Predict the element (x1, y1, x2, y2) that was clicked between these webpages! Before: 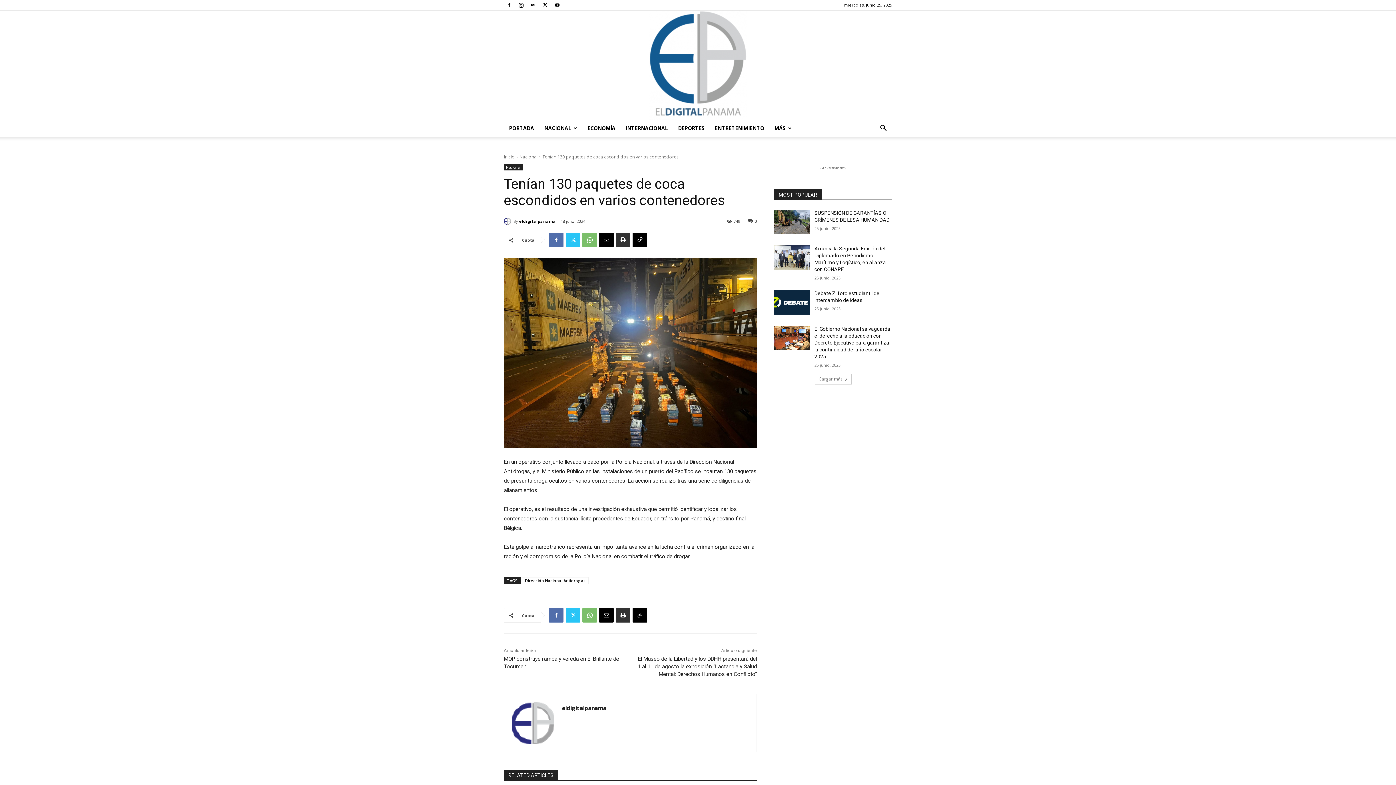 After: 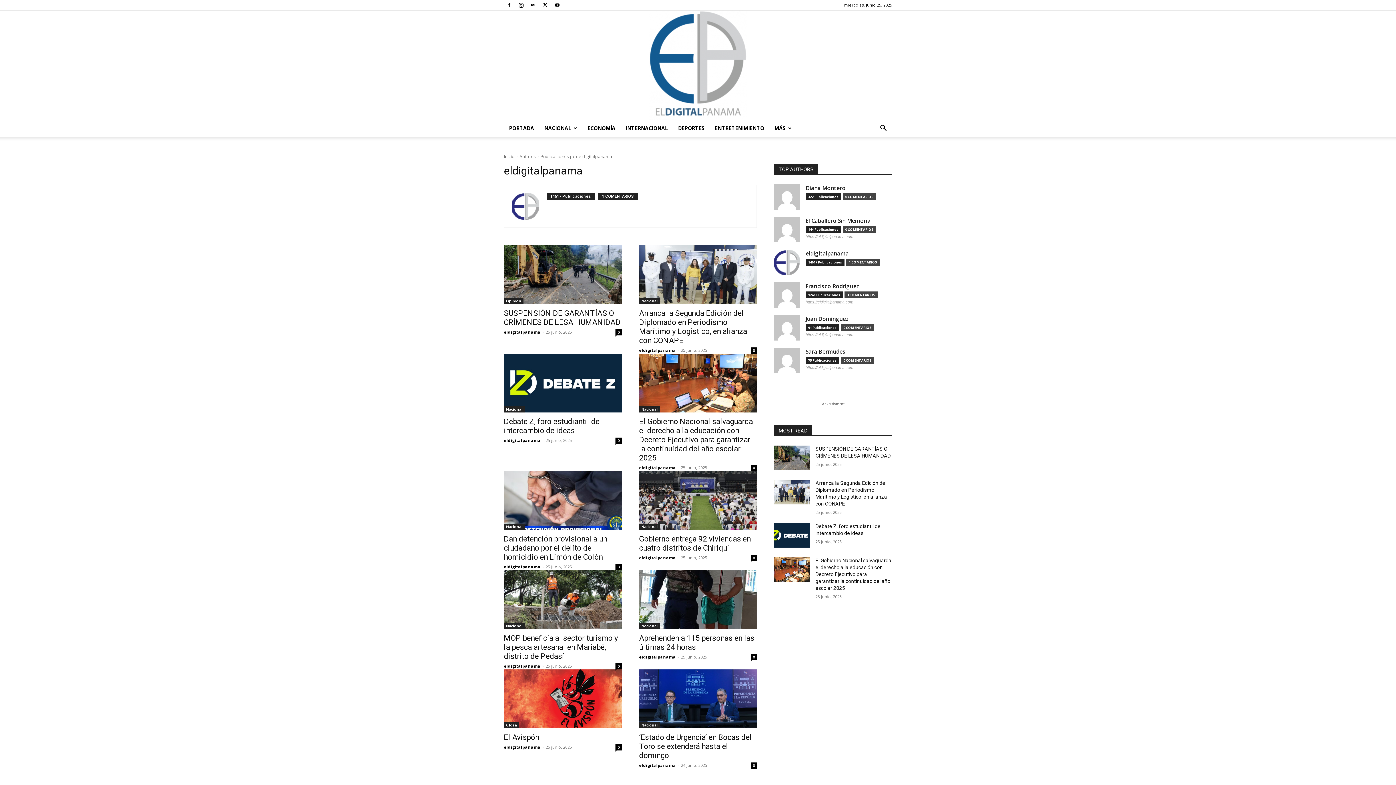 Action: bbox: (562, 704, 606, 712) label: eldigitalpanama